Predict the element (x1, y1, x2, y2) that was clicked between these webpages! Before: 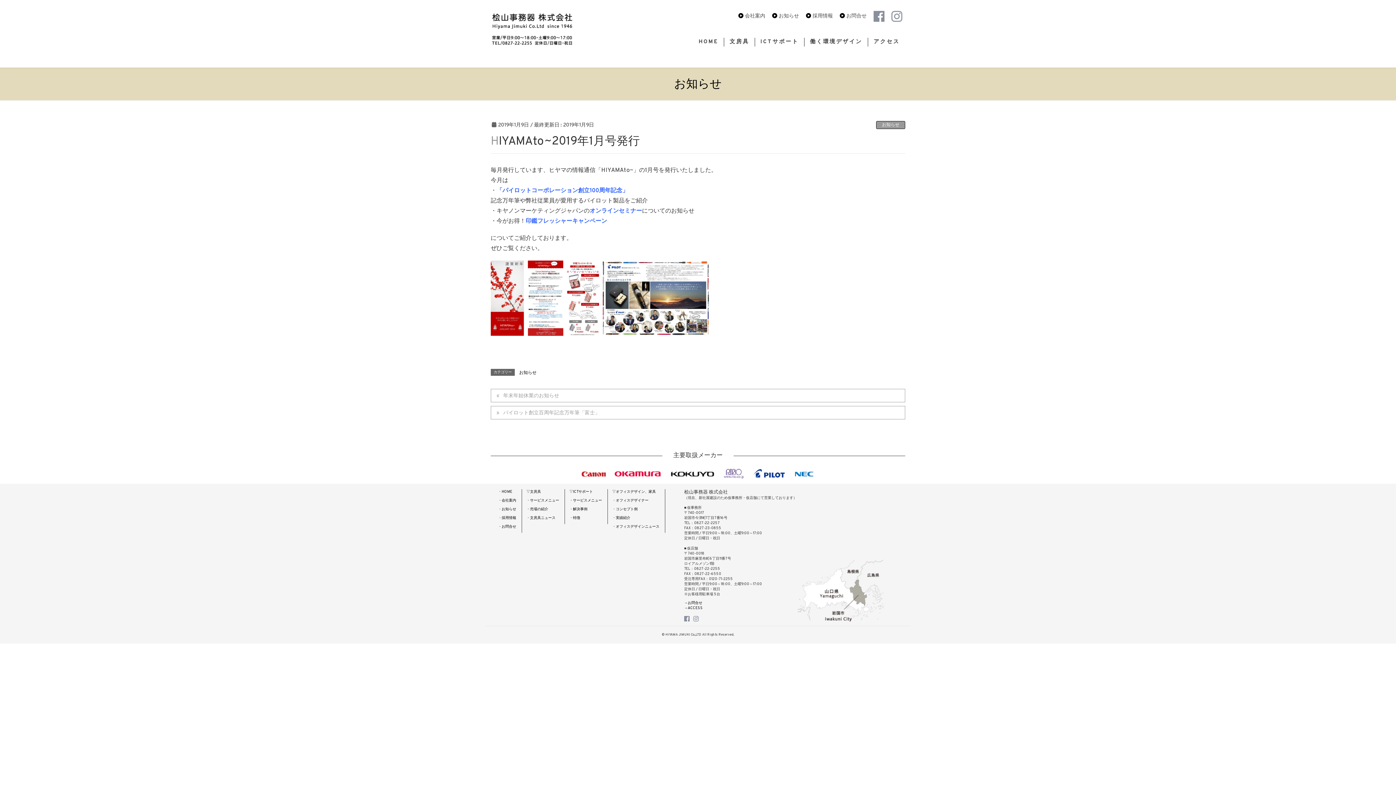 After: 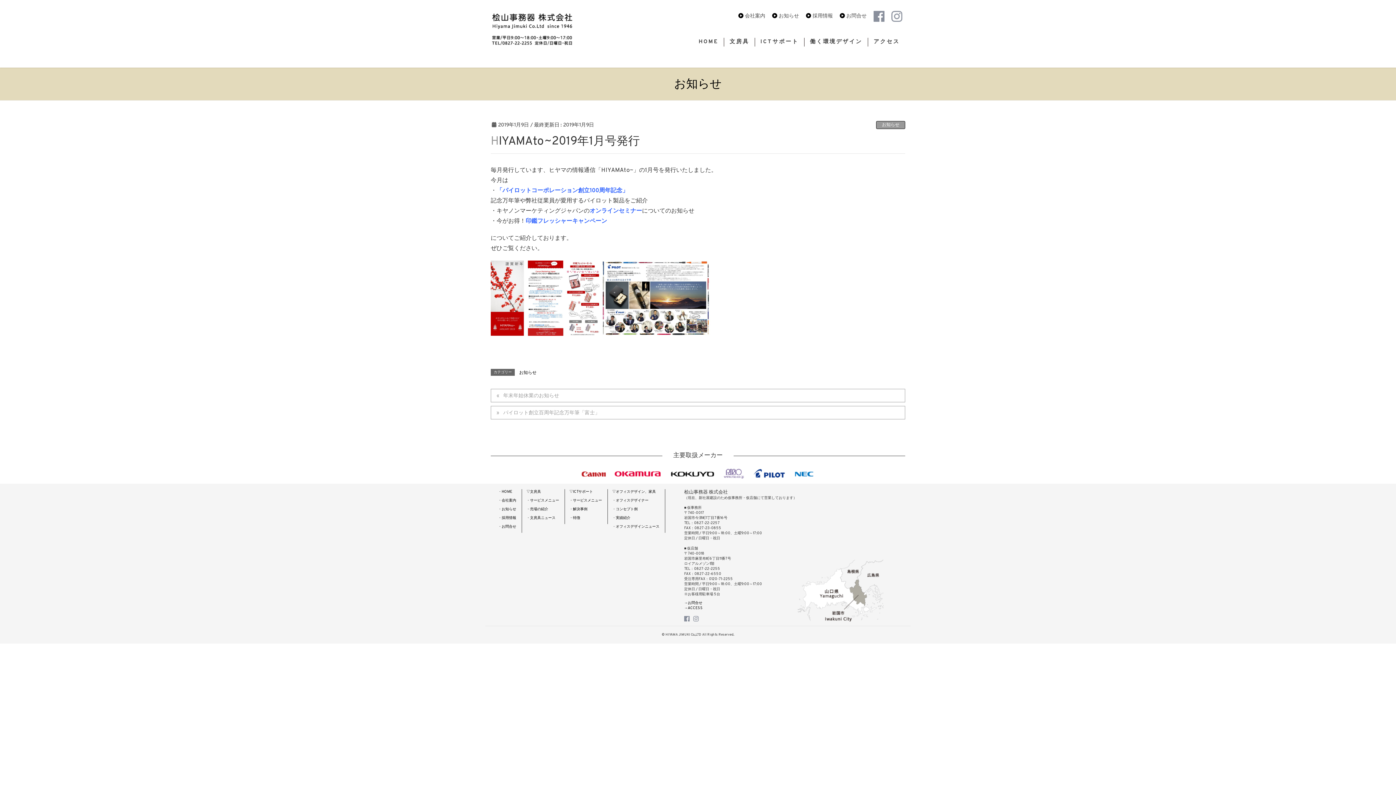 Action: bbox: (888, 10, 905, 21)